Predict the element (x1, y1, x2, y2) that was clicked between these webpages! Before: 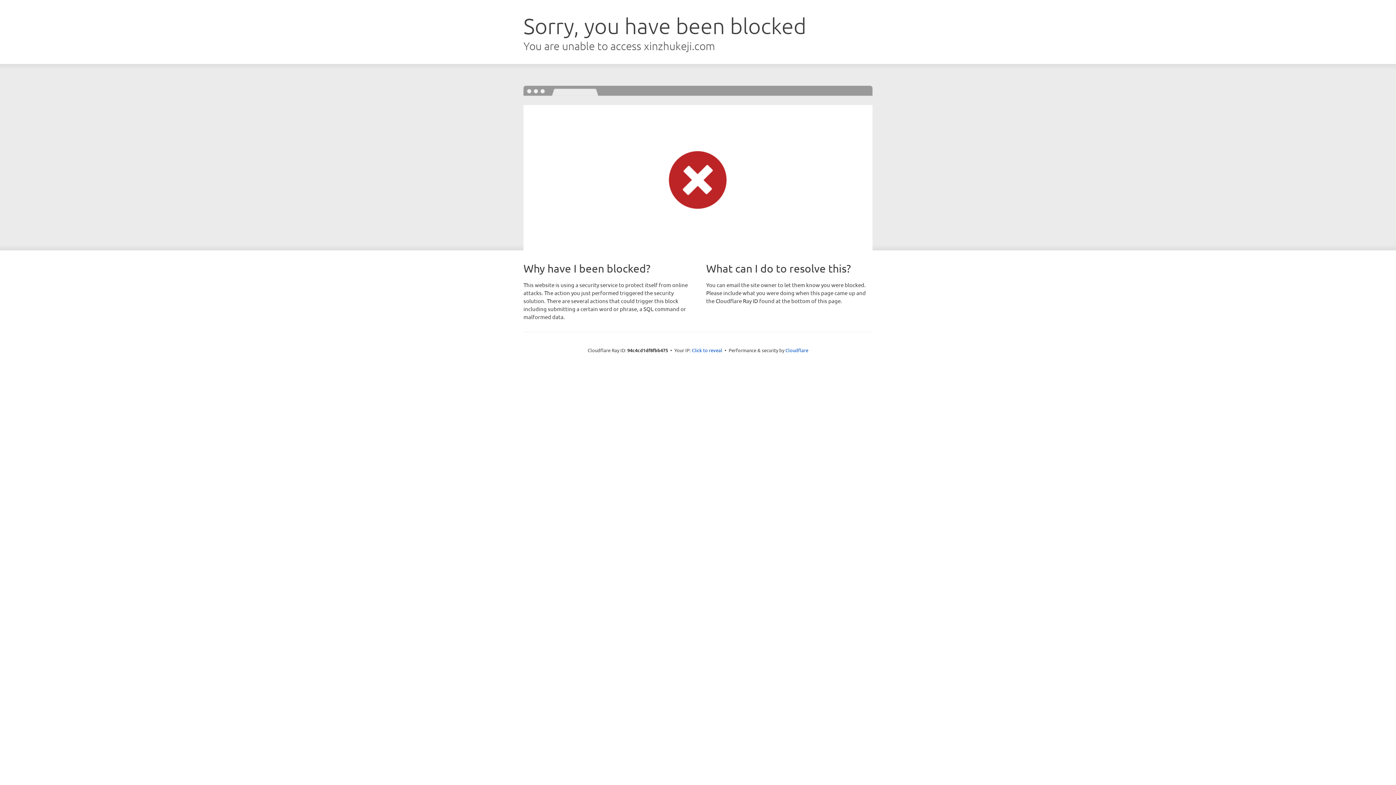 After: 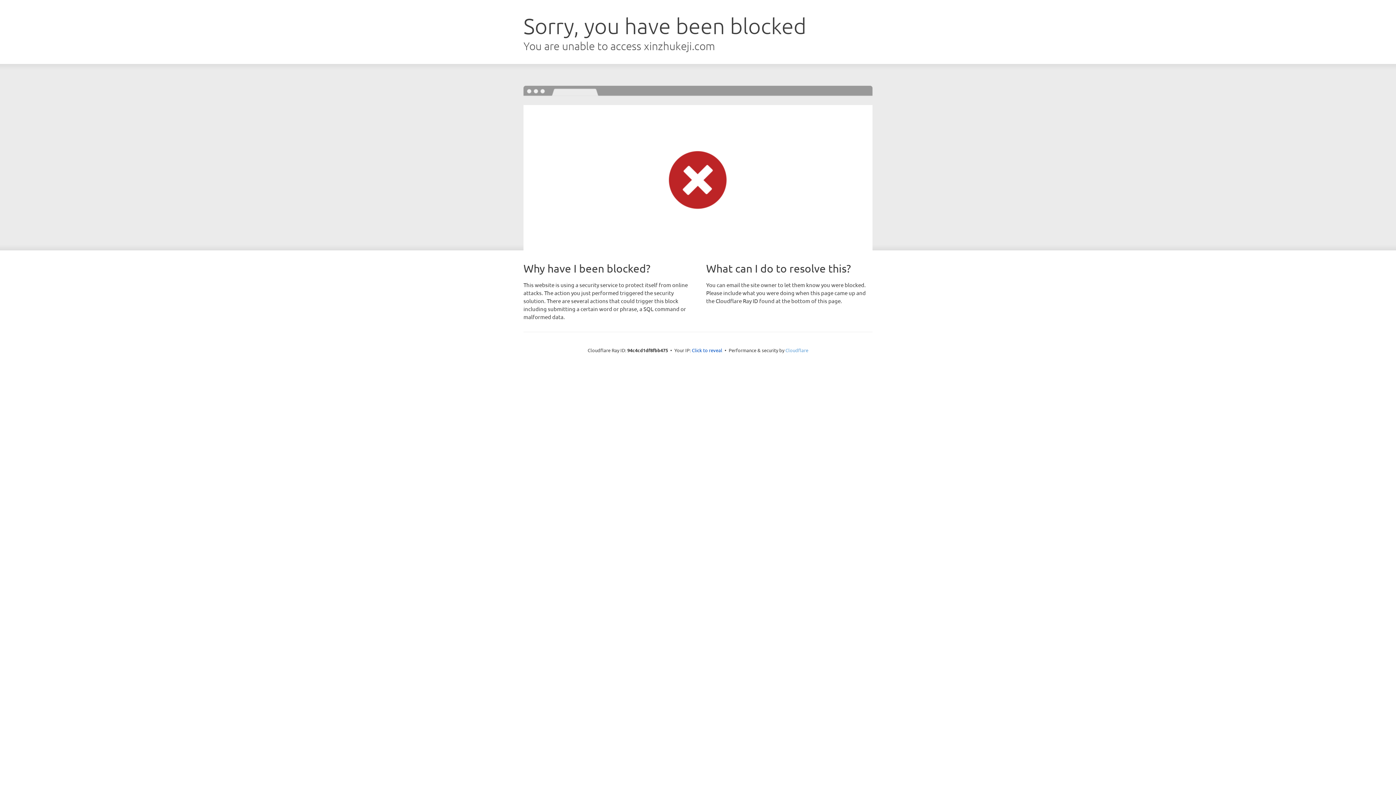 Action: bbox: (785, 347, 808, 353) label: Cloudflare